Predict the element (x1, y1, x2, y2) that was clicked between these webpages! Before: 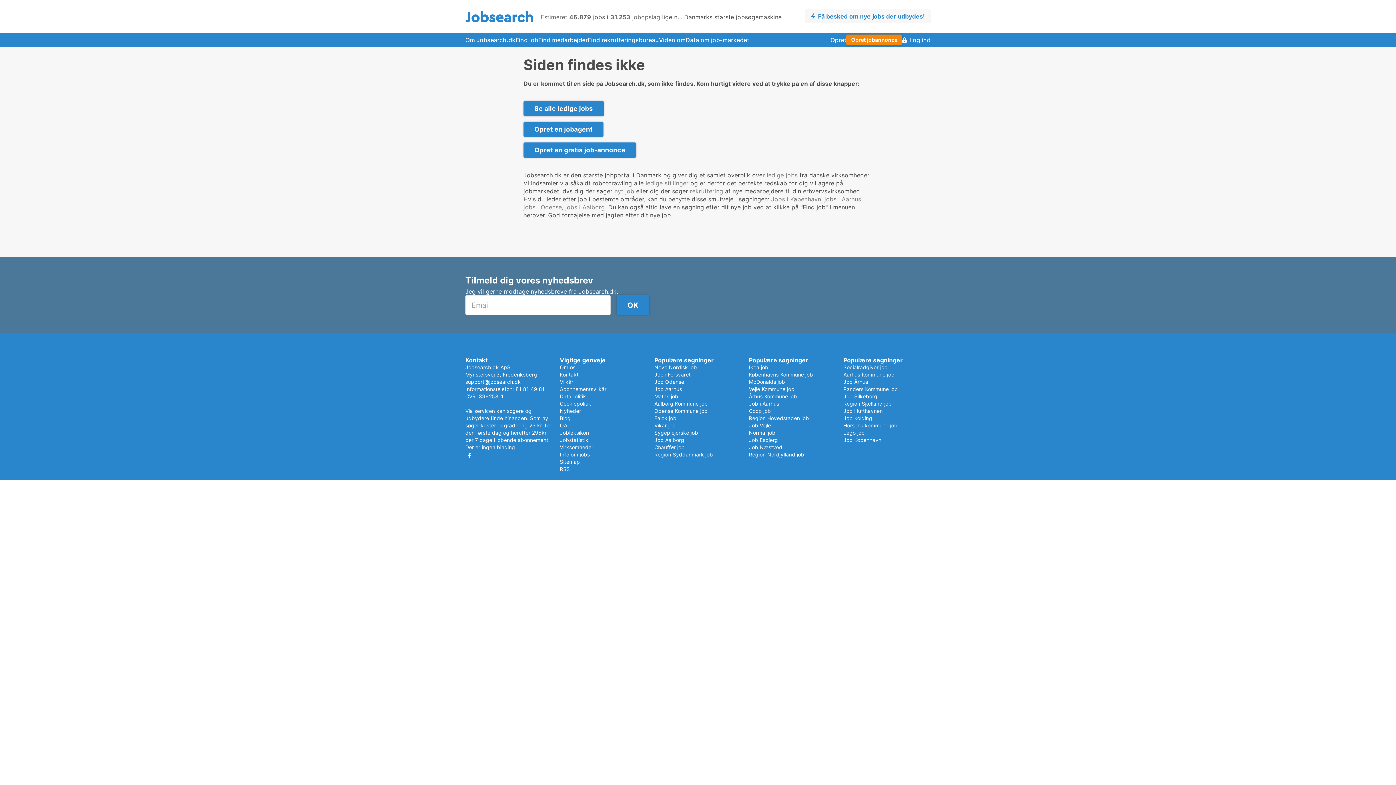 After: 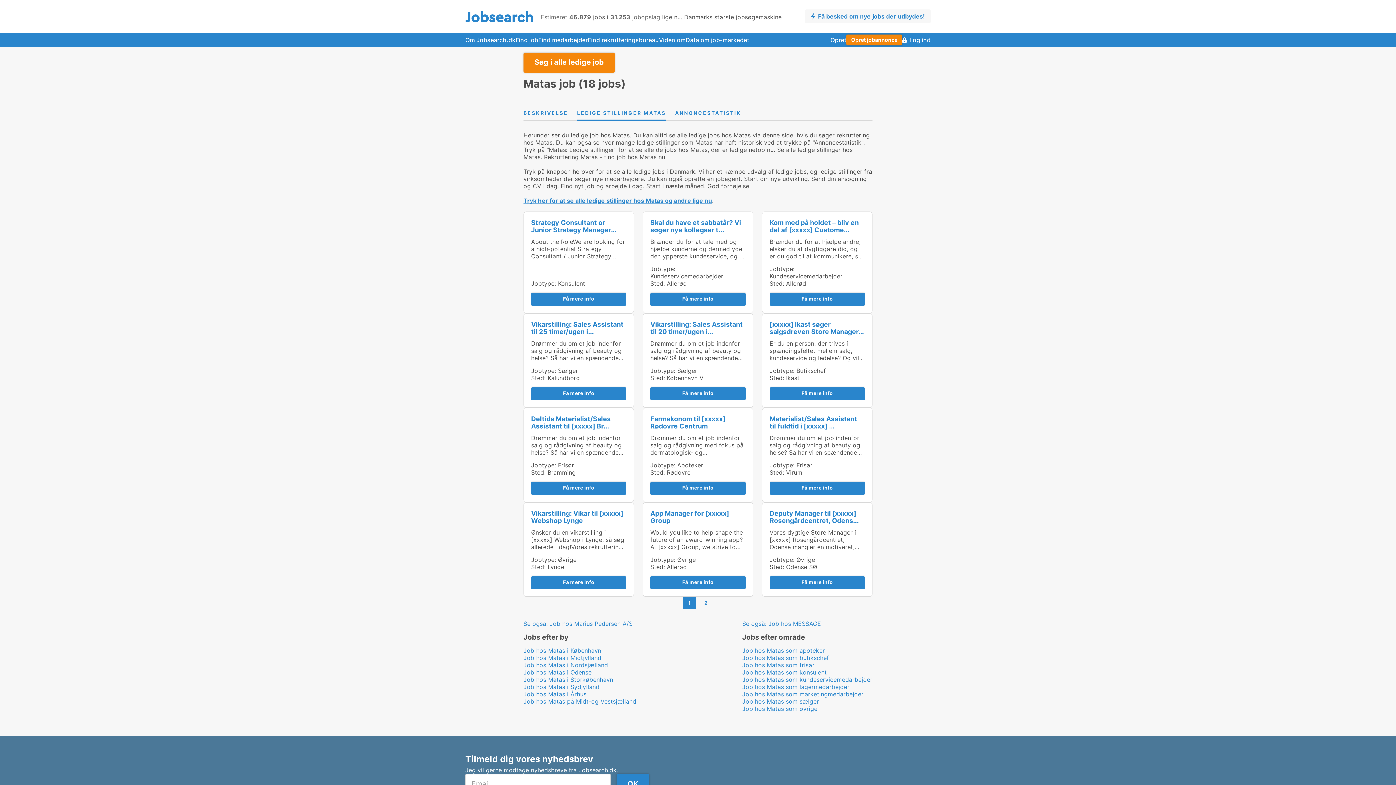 Action: bbox: (654, 393, 678, 399) label: Matas job